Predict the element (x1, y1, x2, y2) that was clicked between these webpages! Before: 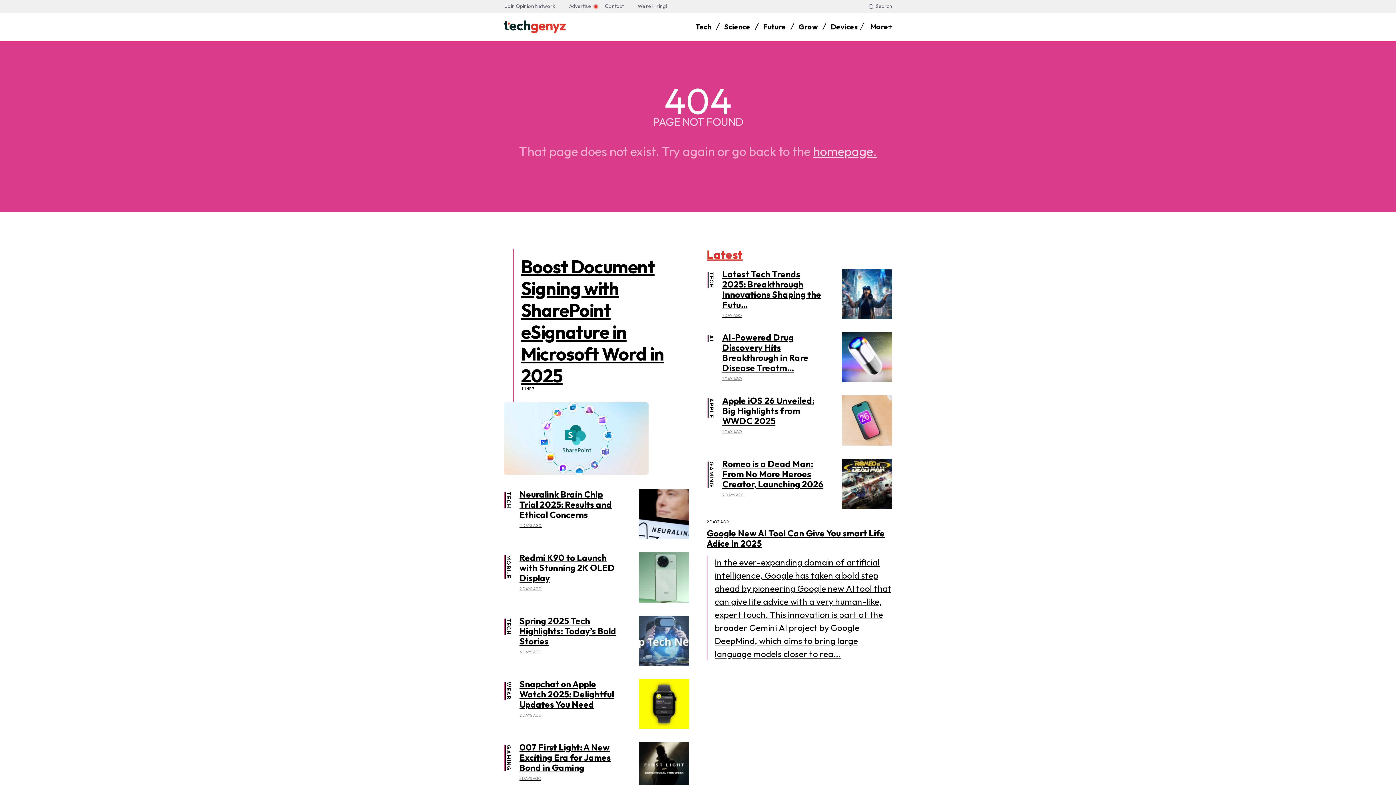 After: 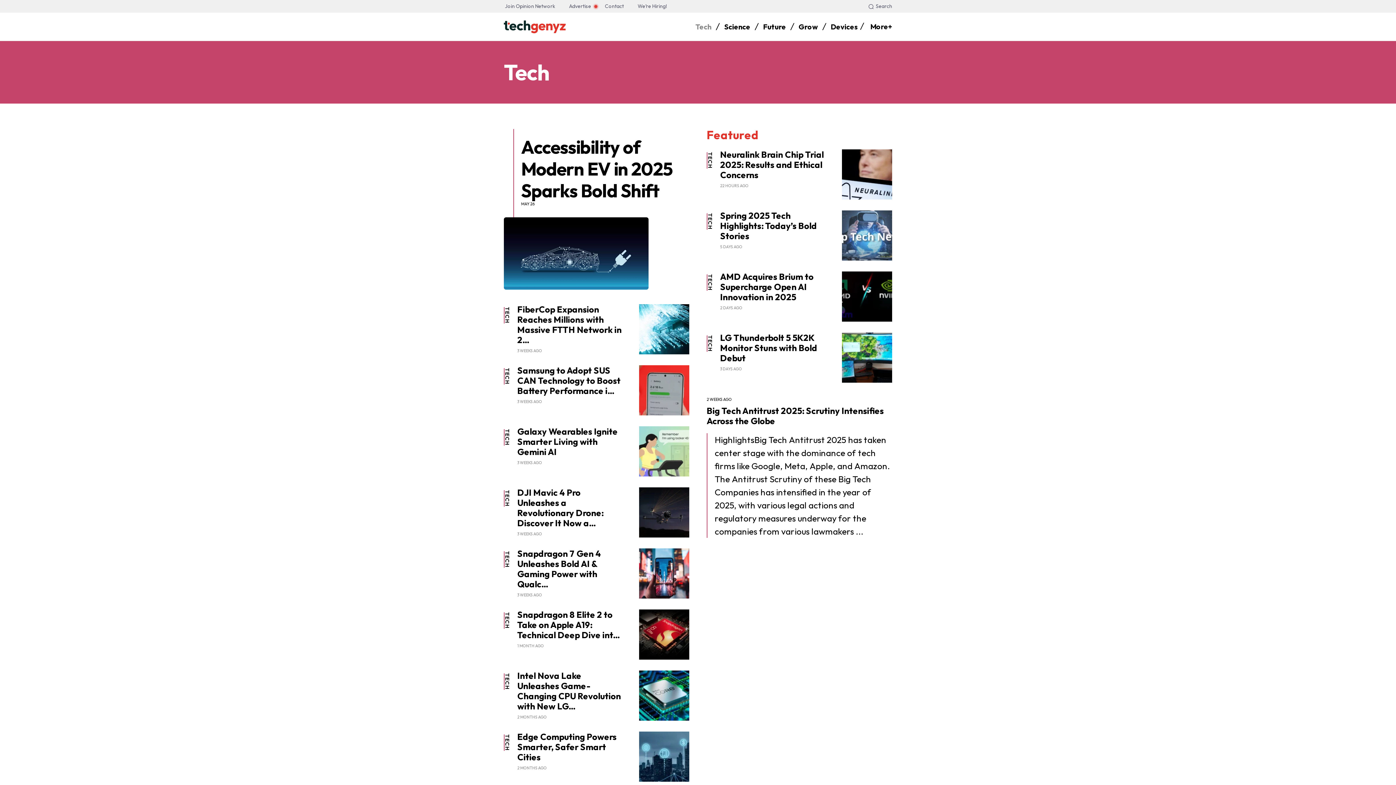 Action: label: TECH bbox: (505, 492, 512, 508)